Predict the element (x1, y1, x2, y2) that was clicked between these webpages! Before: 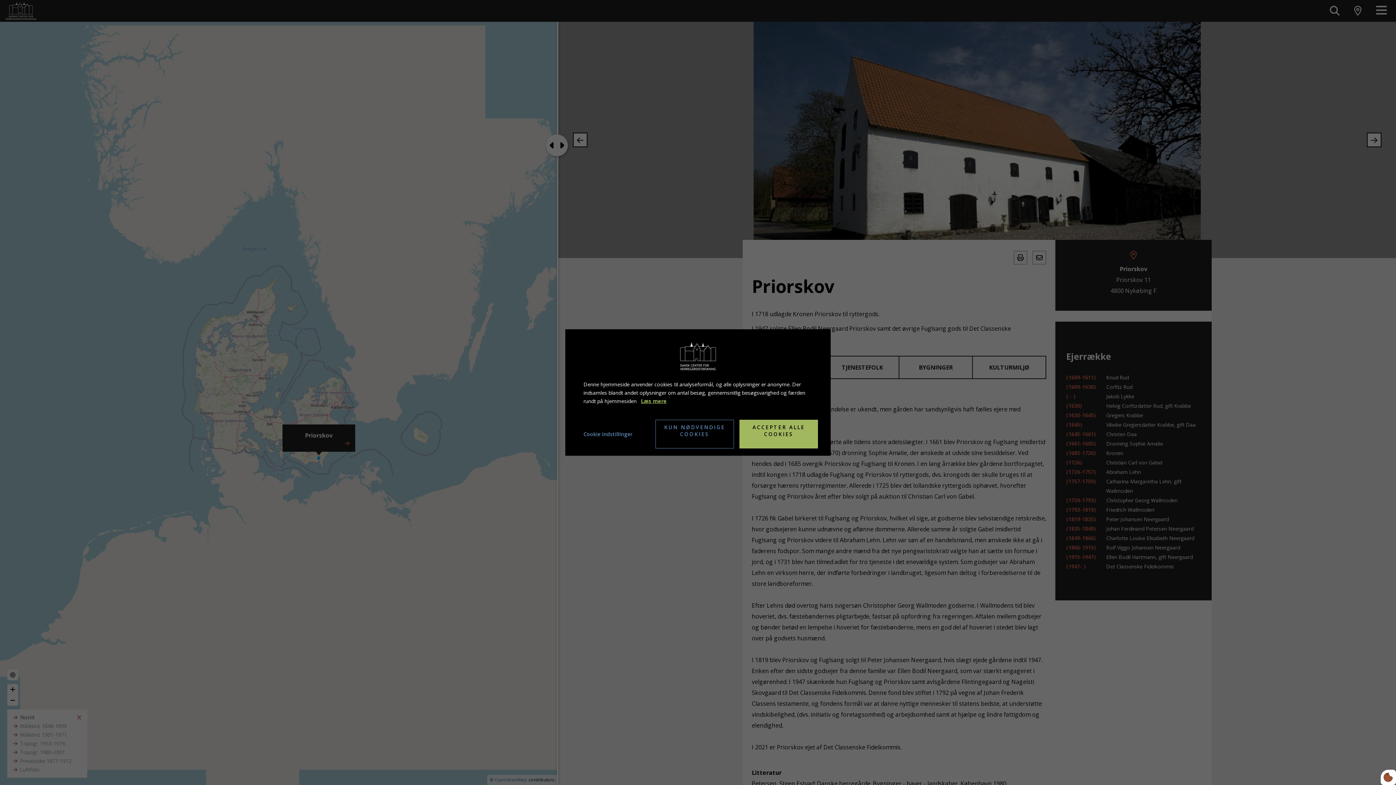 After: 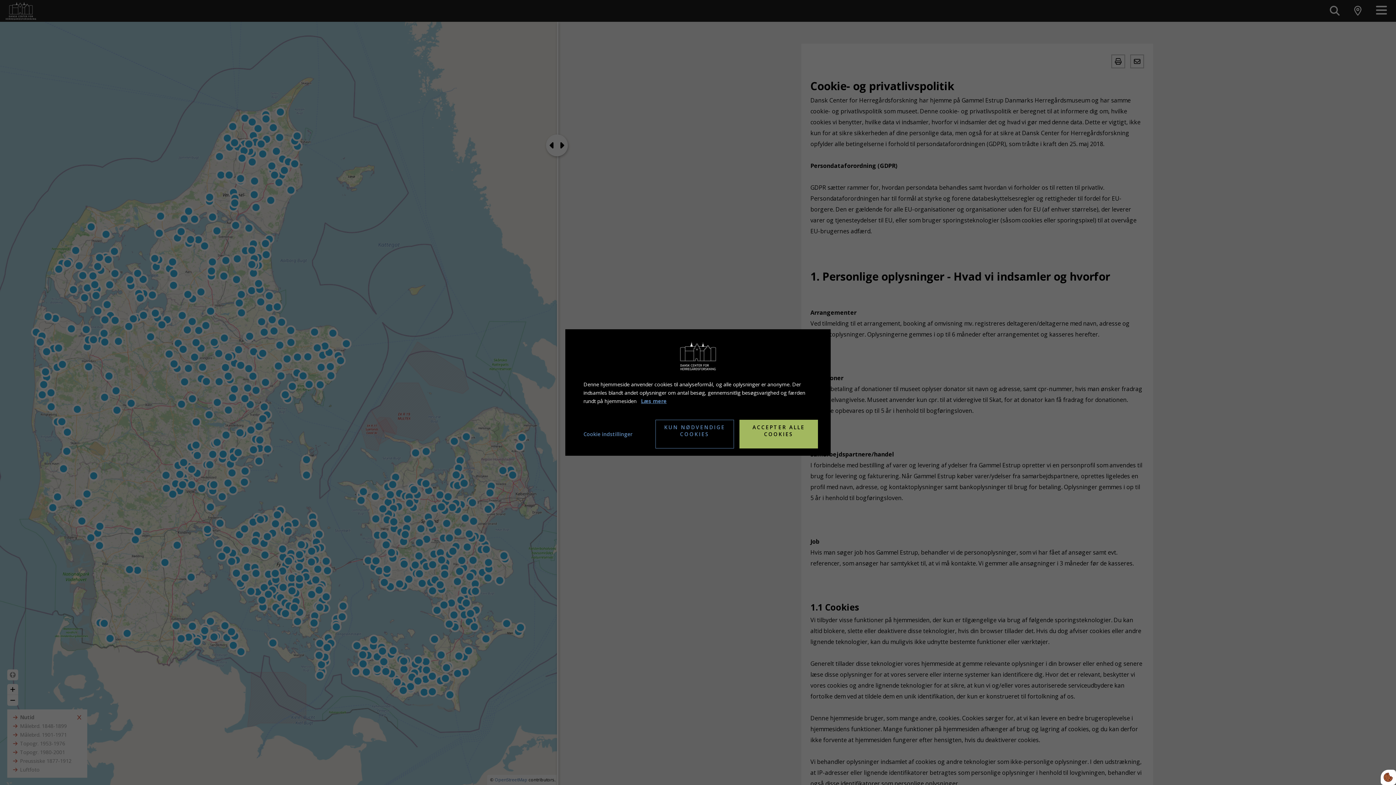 Action: bbox: (641, 397, 666, 405) label: Læs mere